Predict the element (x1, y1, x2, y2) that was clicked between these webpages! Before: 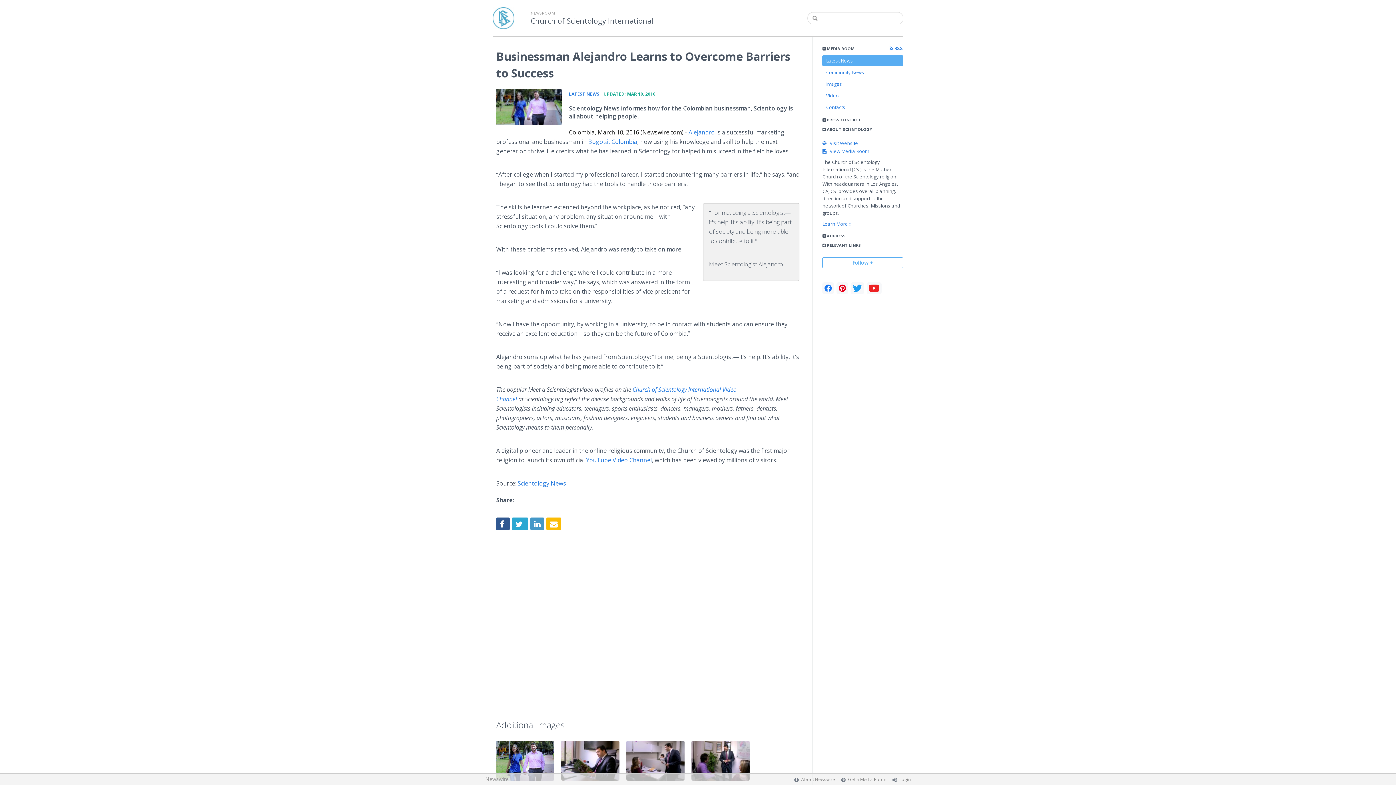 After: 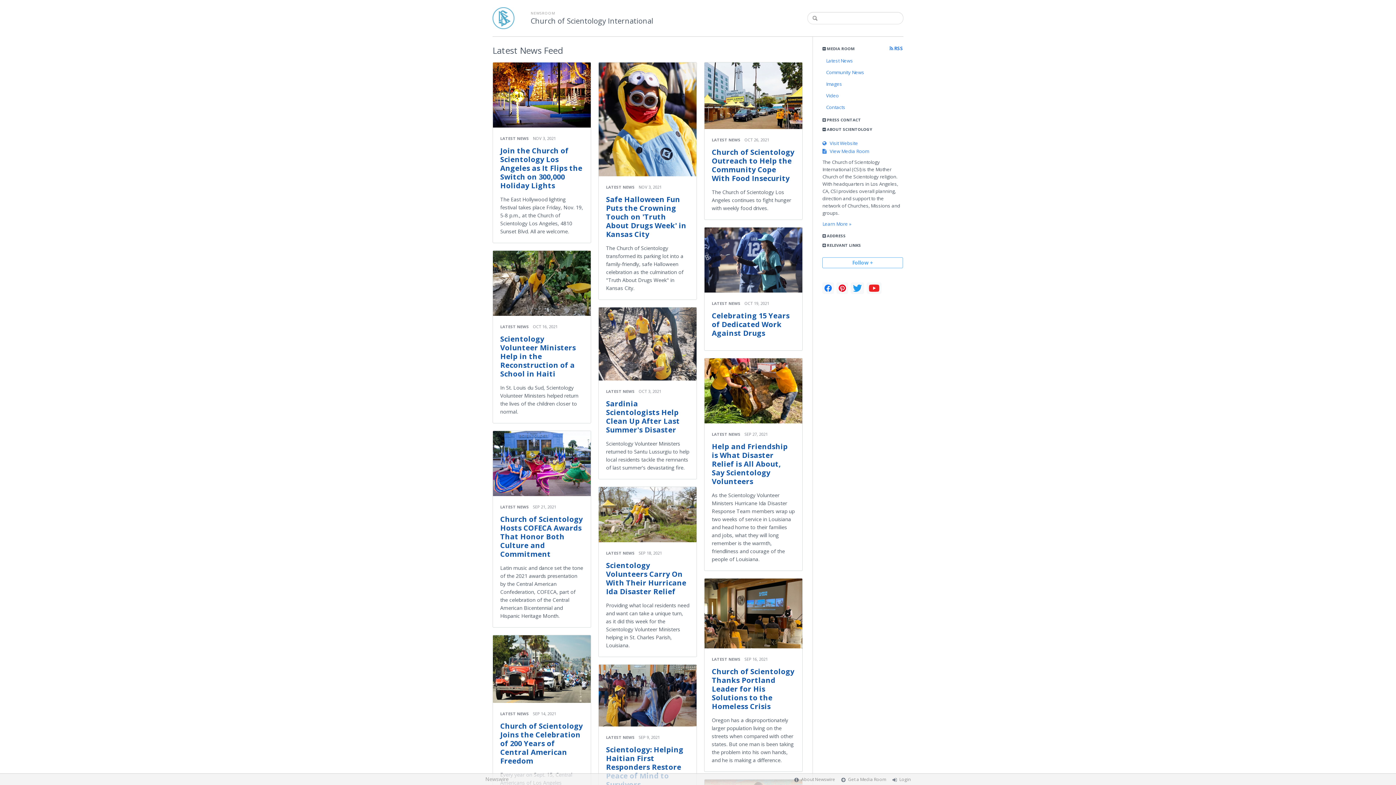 Action: label:    View Media Room bbox: (822, 148, 869, 154)